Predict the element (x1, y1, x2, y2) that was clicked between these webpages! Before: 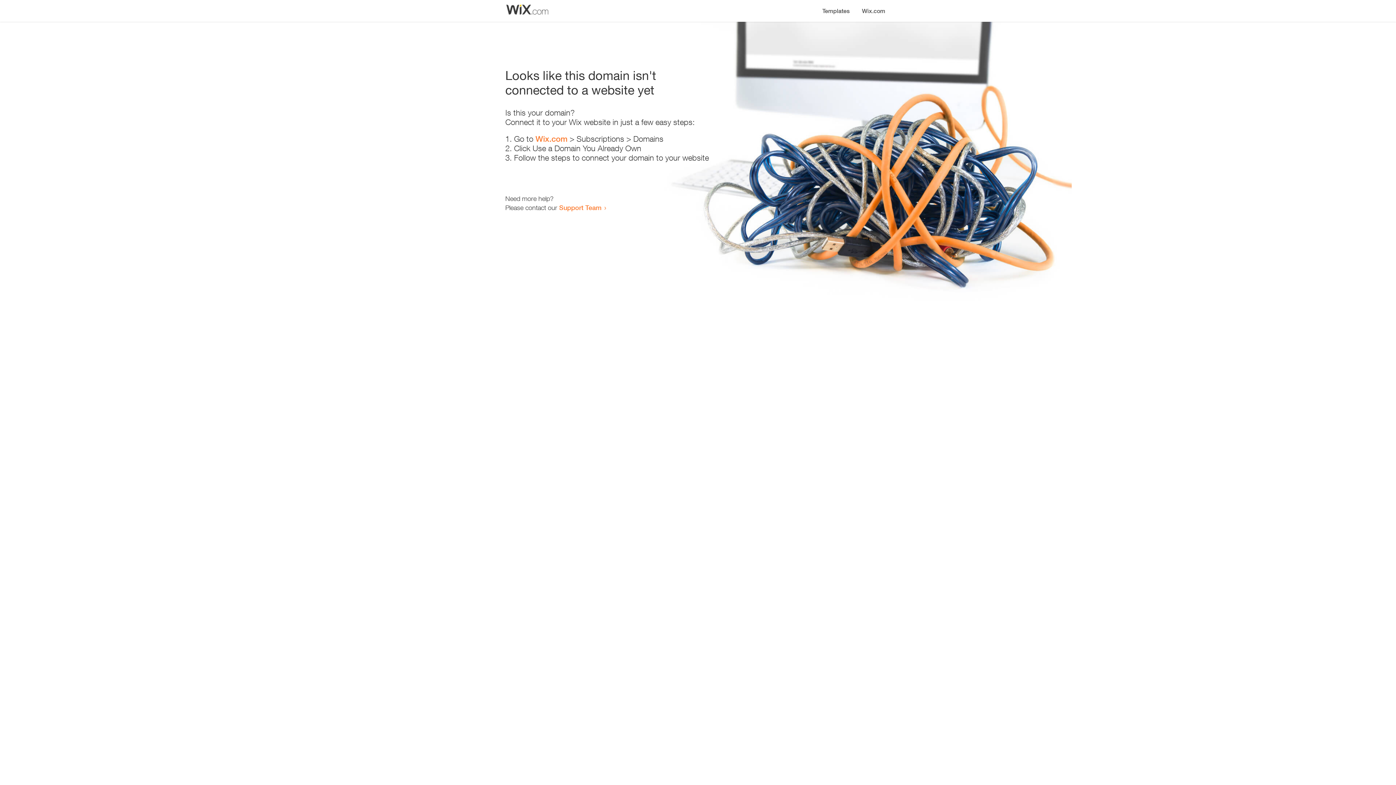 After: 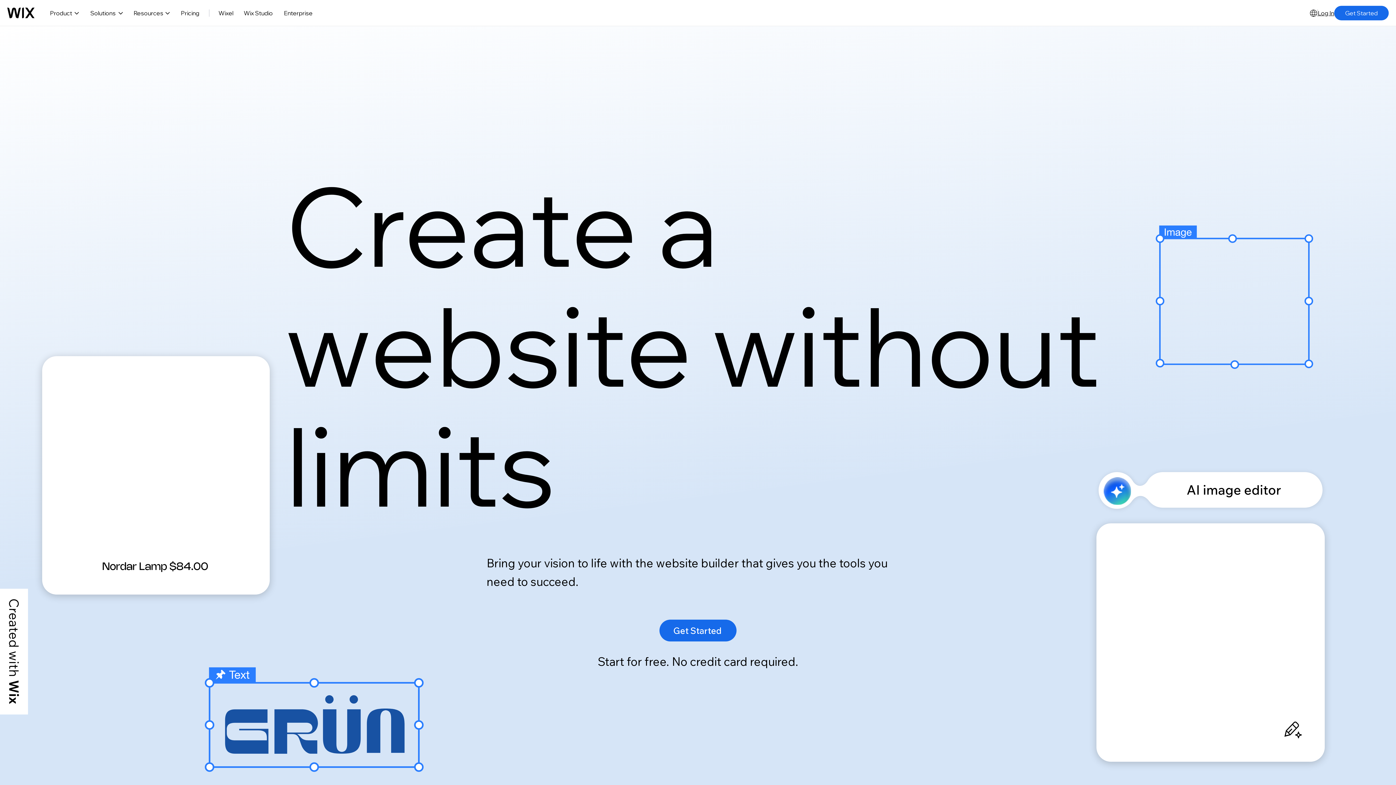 Action: label: Wix.com bbox: (535, 134, 567, 143)